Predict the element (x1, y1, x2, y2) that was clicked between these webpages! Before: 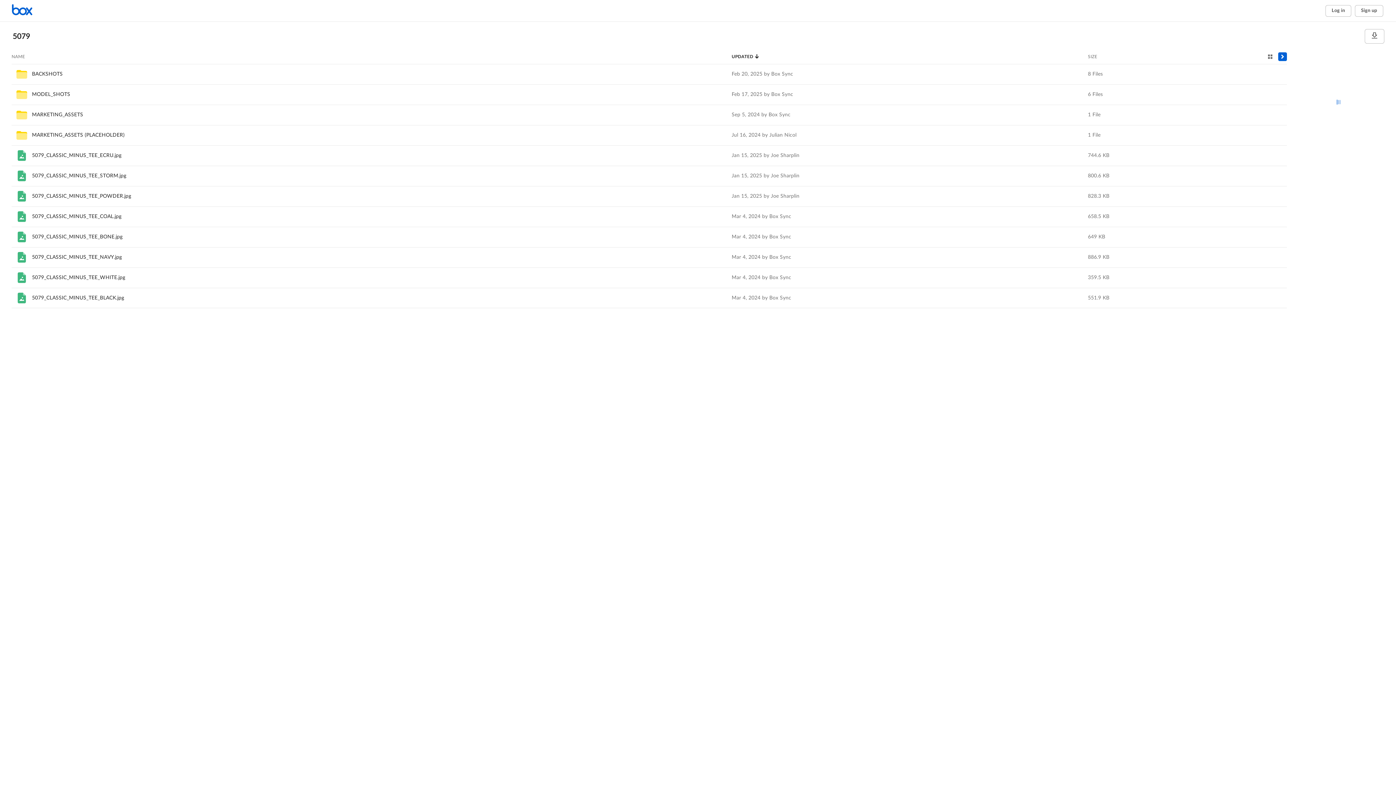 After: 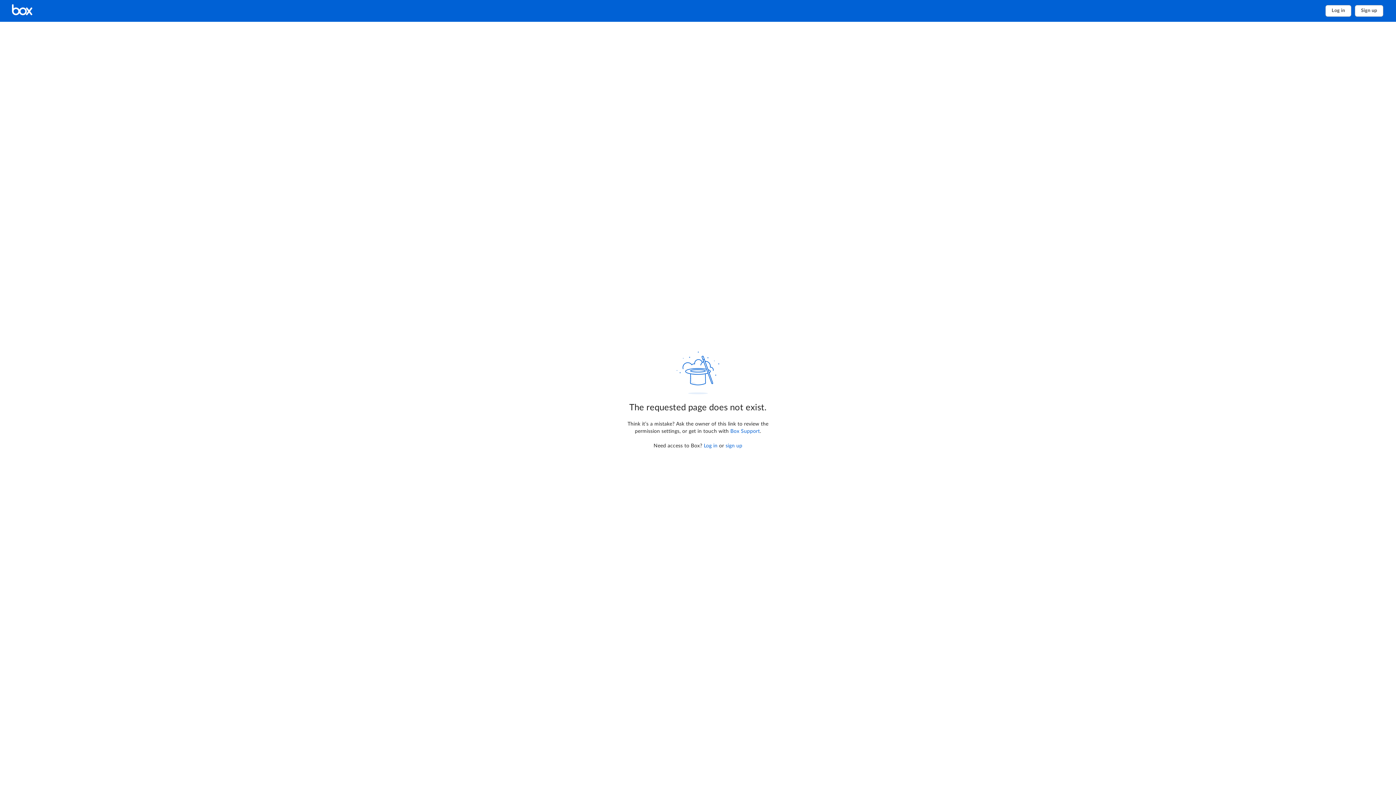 Action: label: File bbox: (15, 169, 28, 182)